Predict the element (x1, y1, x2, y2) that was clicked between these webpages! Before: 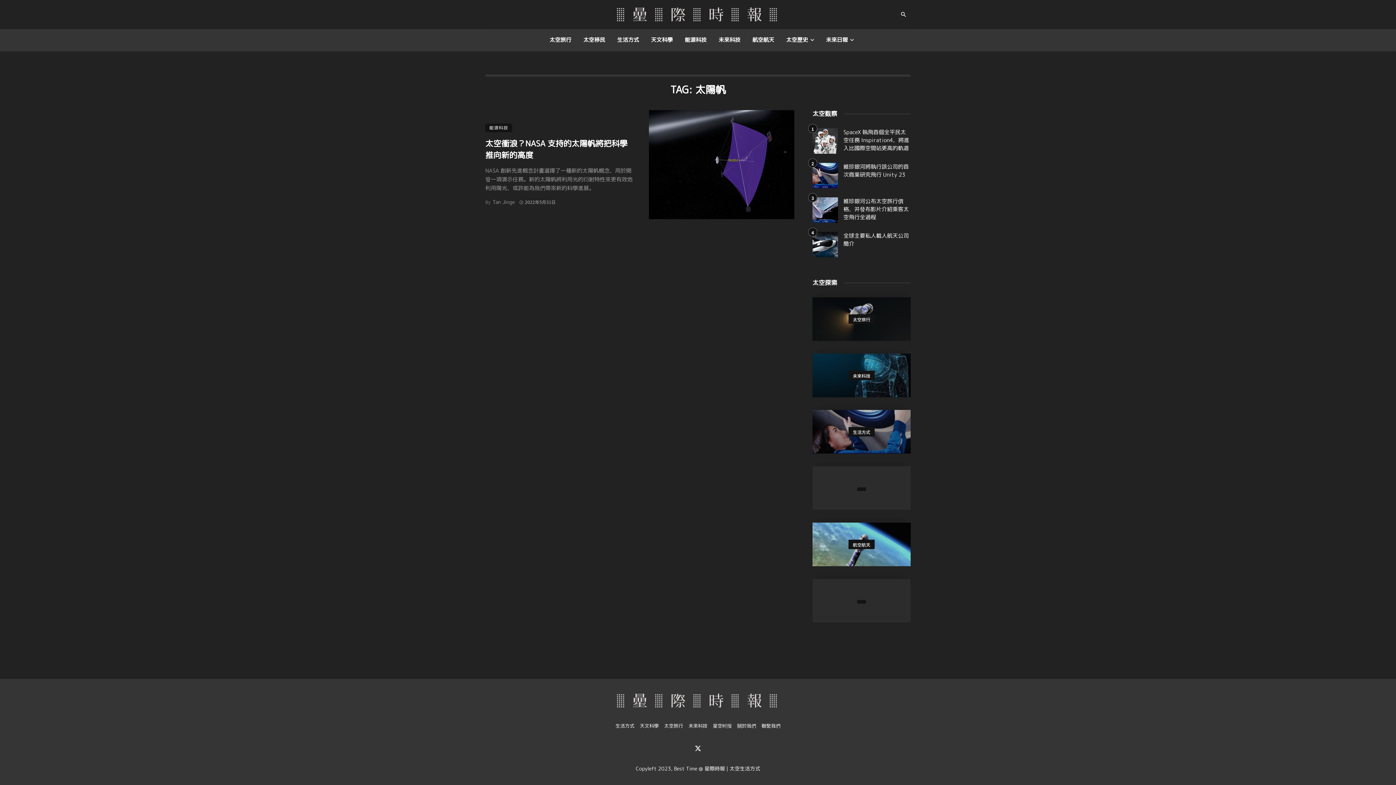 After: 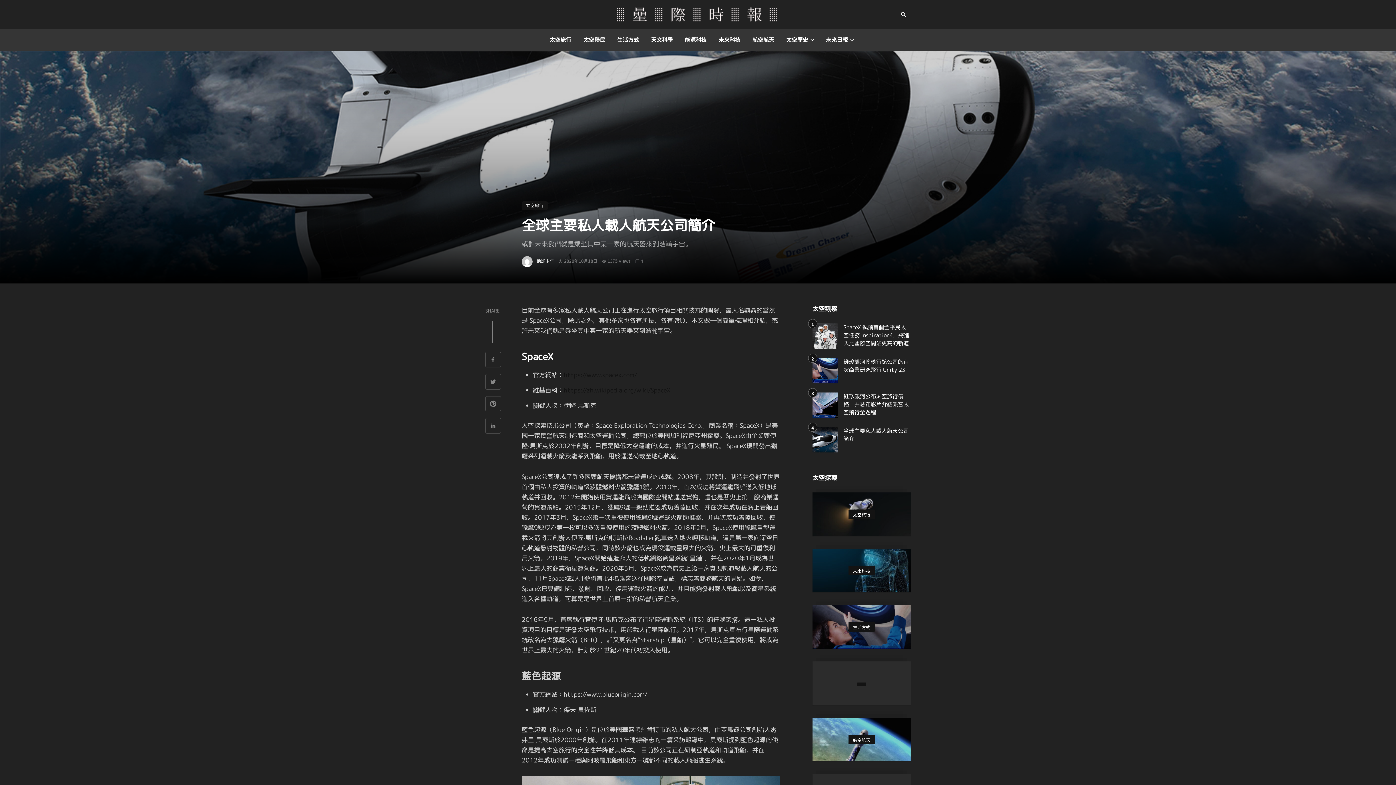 Action: bbox: (843, 232, 910, 248) label: 全球主要私人載人航天公司簡介